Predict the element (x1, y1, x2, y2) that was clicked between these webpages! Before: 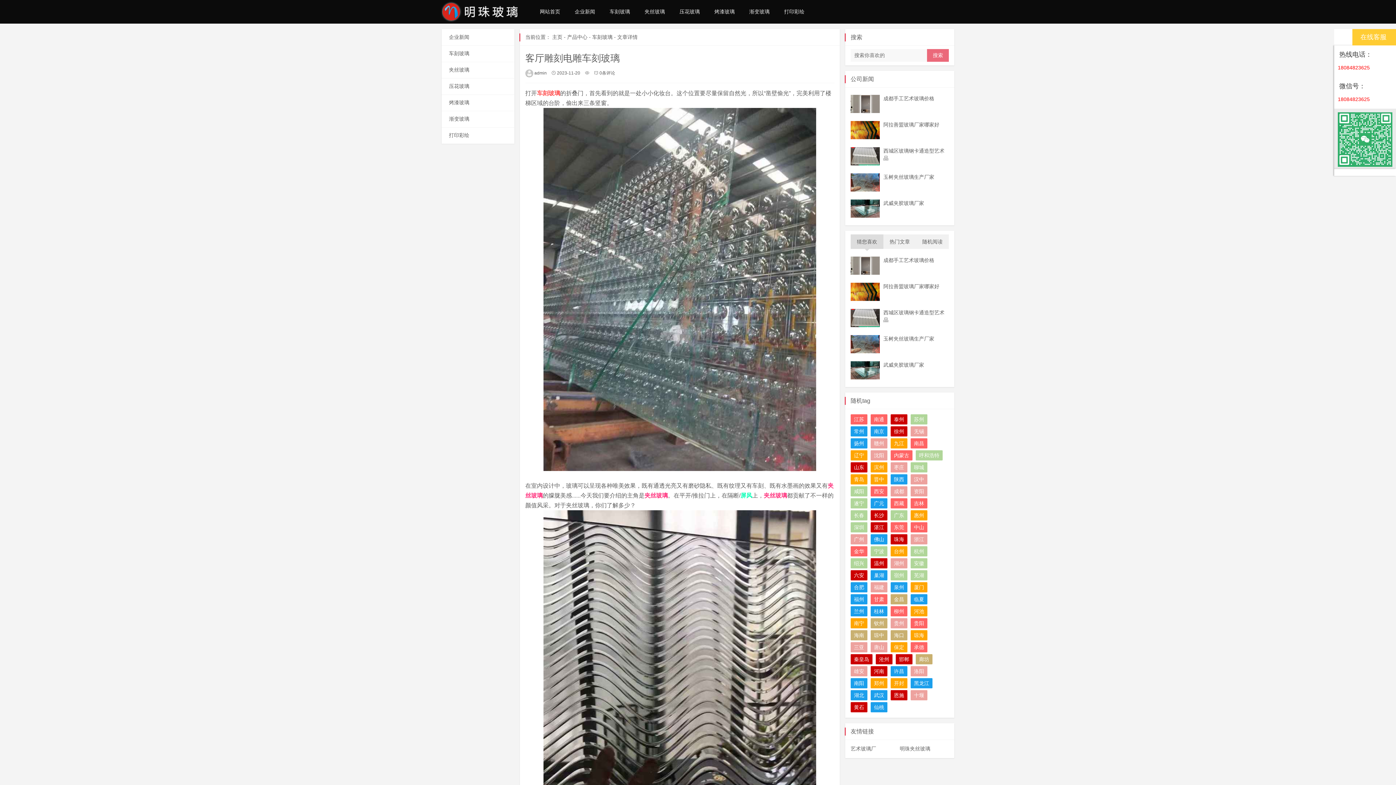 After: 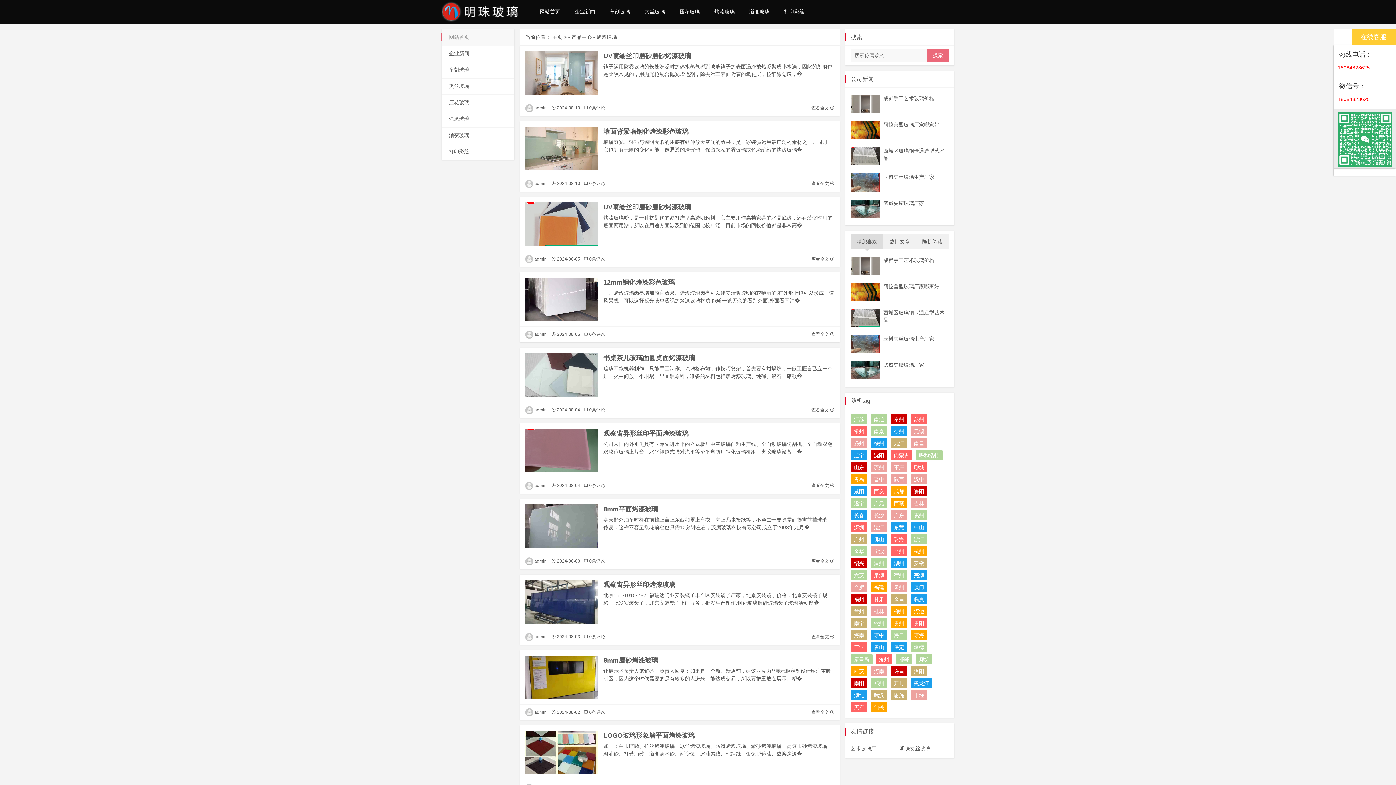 Action: label: 烤漆玻璃 bbox: (441, 94, 514, 110)